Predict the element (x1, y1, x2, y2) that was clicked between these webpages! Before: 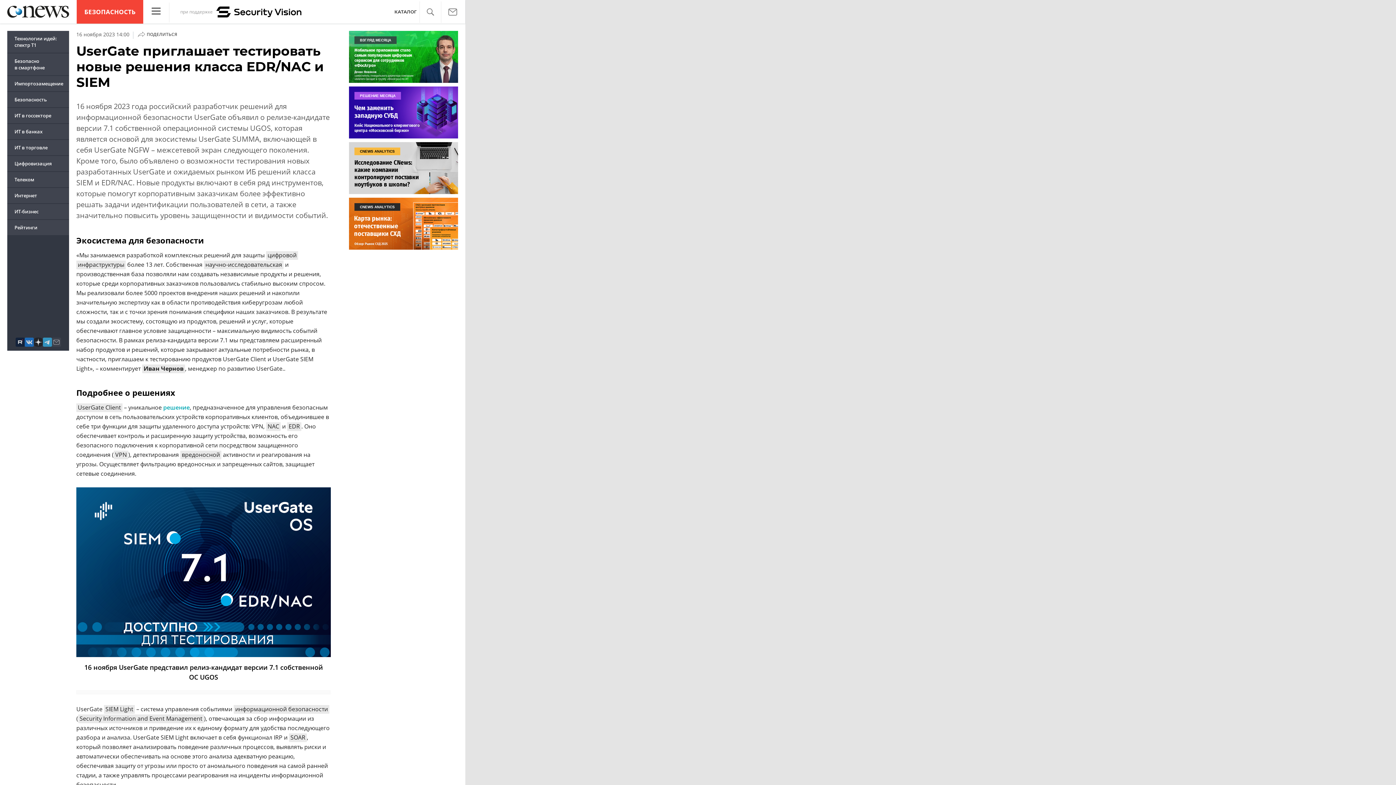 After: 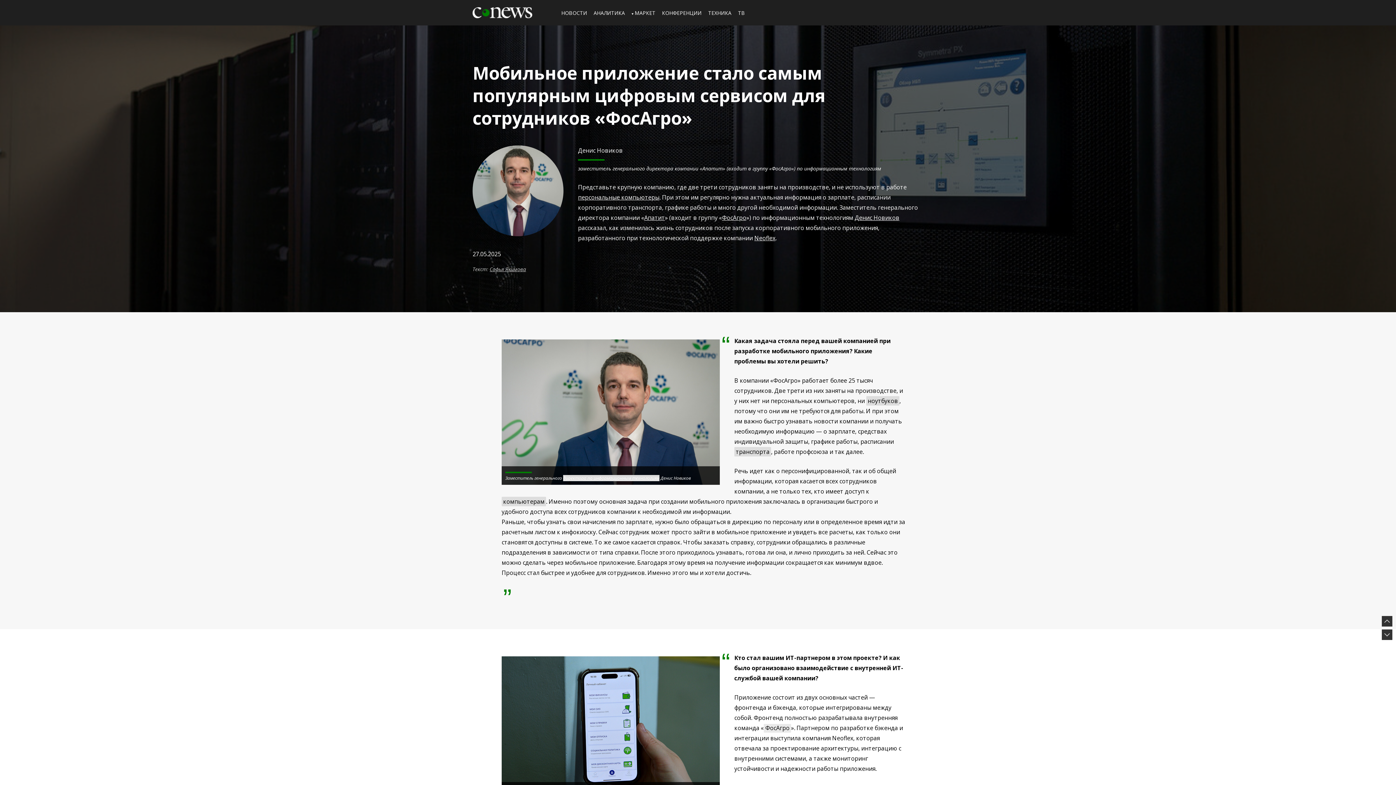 Action: bbox: (349, 30, 458, 82)